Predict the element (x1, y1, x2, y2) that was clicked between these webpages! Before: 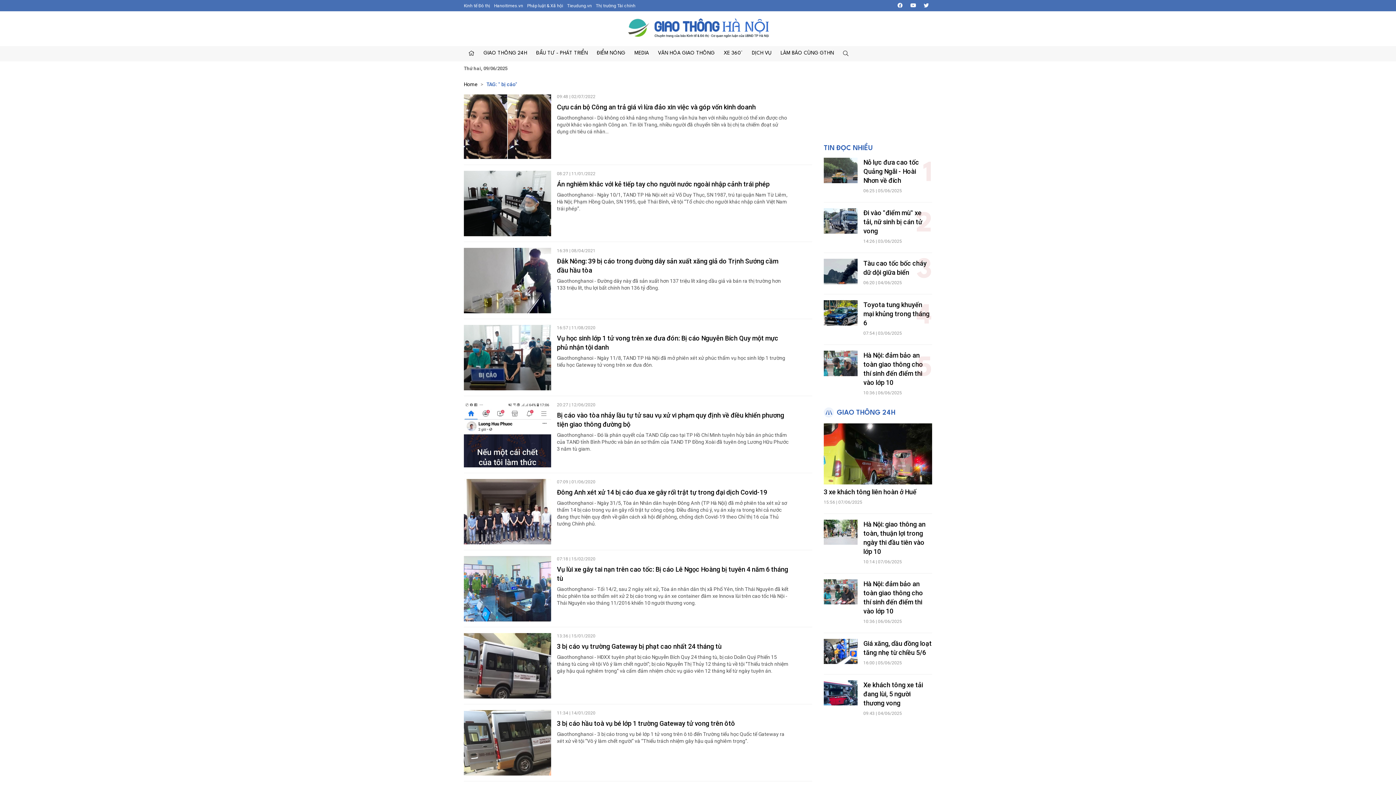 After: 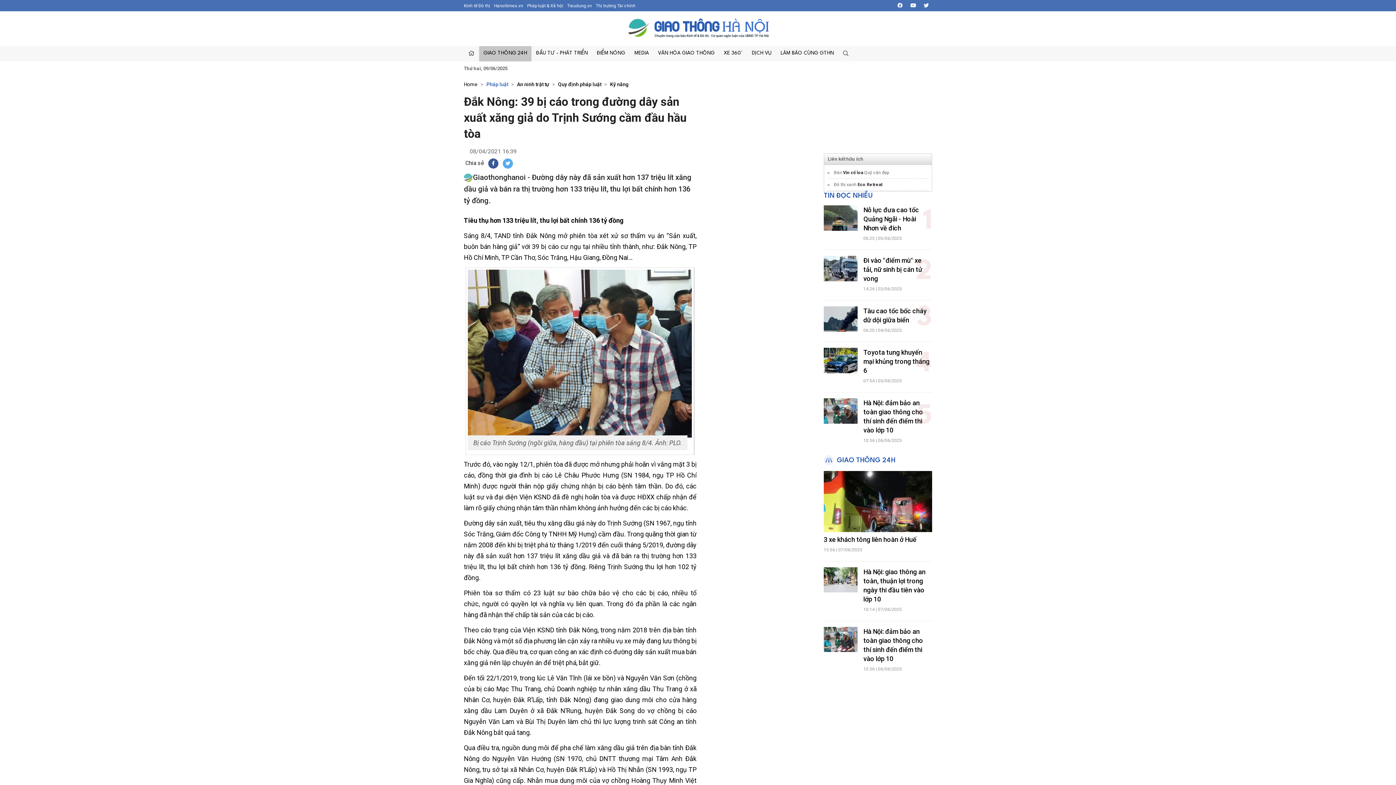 Action: bbox: (464, 247, 551, 313)